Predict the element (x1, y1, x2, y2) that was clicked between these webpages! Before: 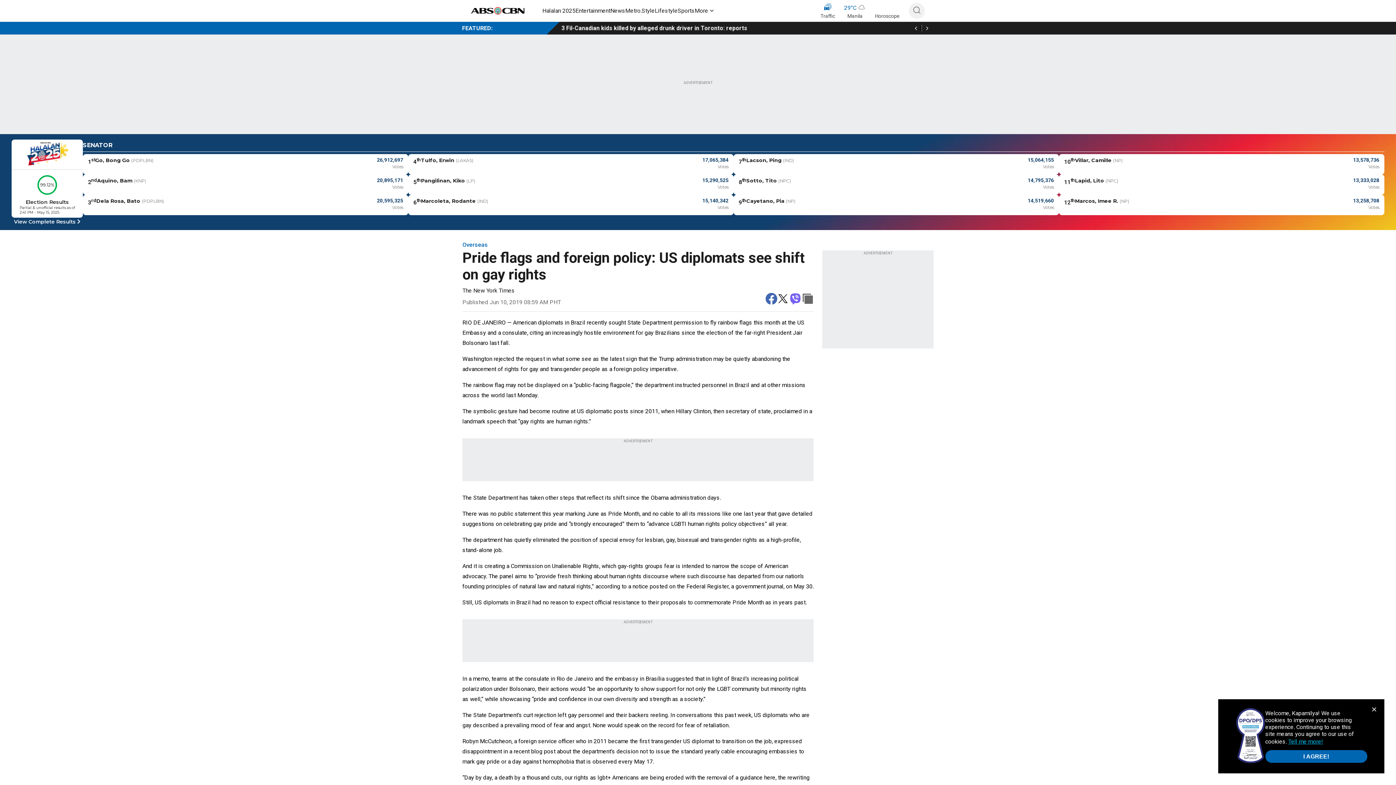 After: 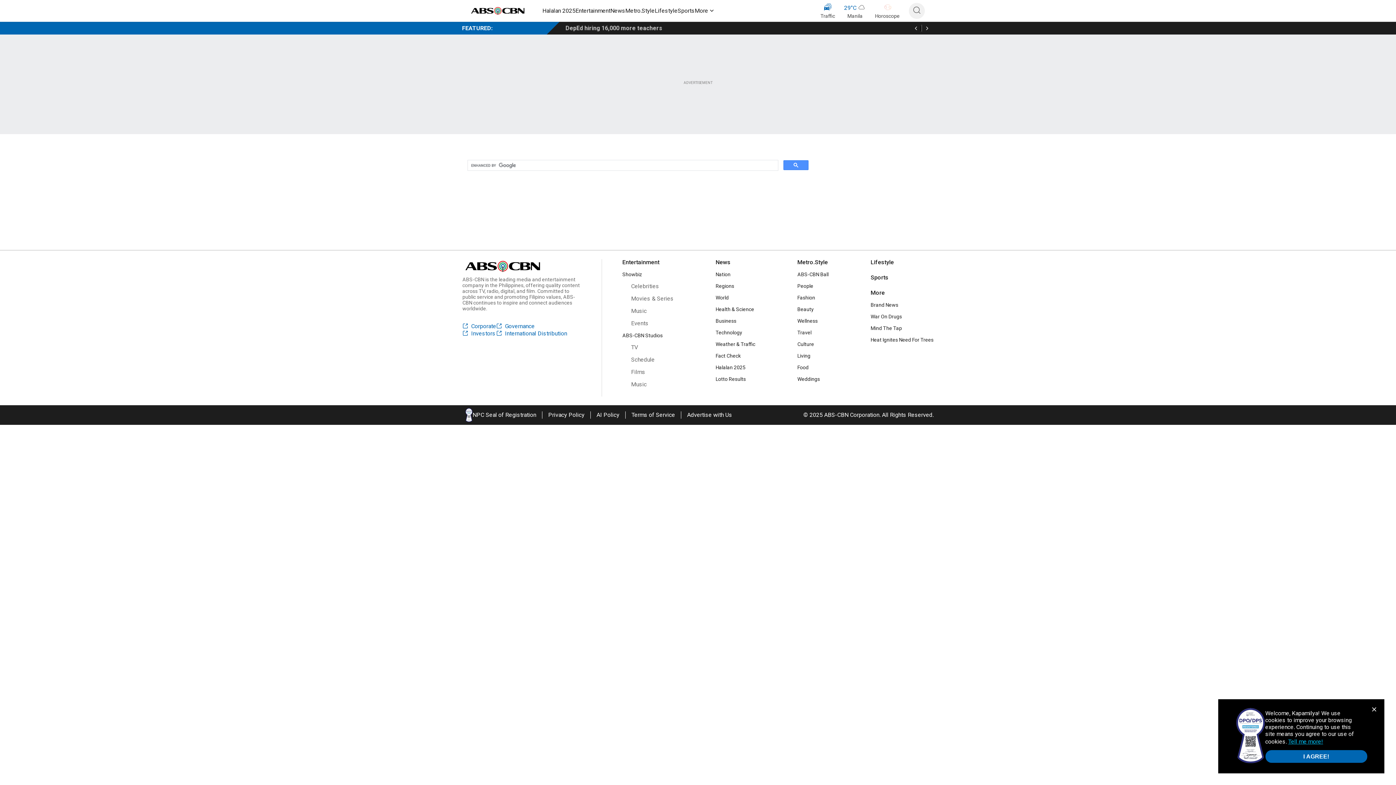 Action: bbox: (912, 5, 921, 16)